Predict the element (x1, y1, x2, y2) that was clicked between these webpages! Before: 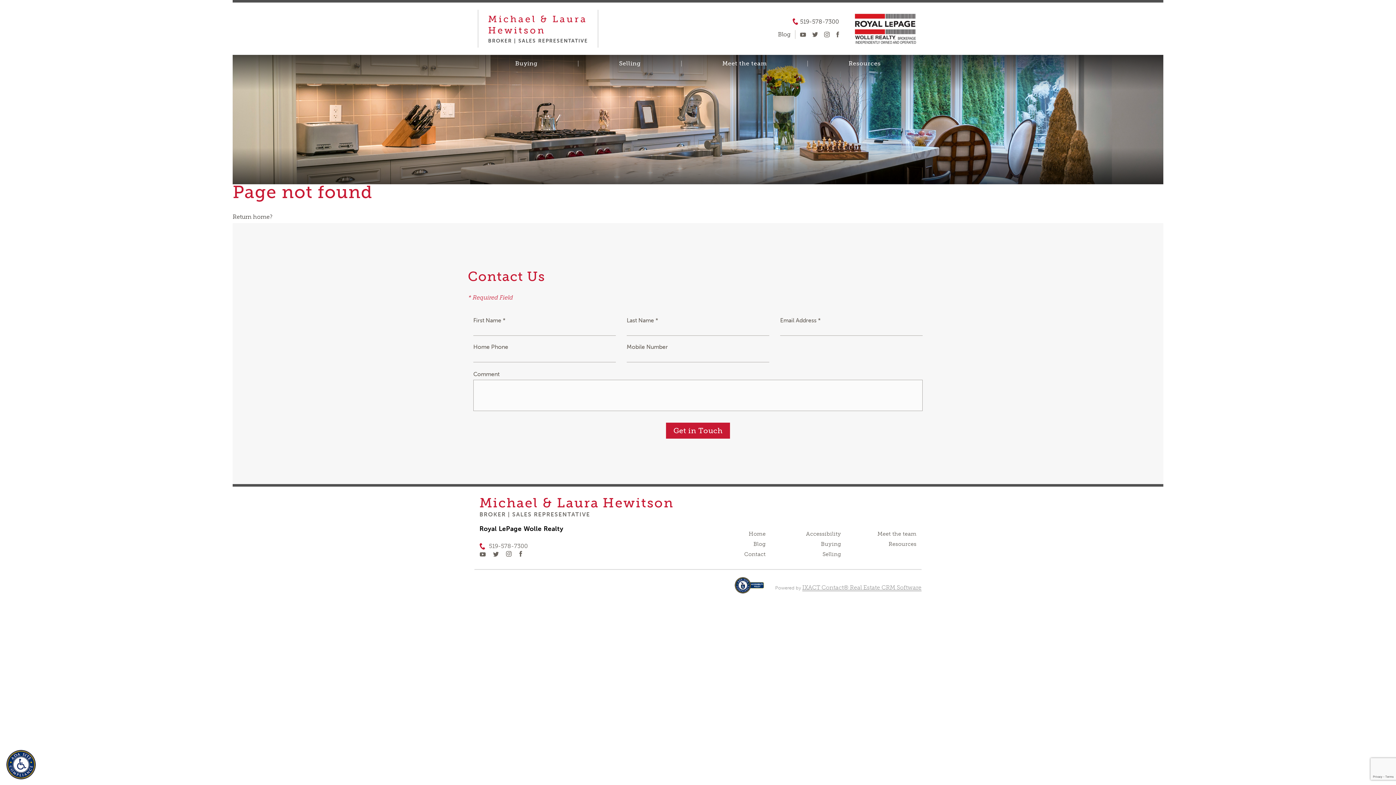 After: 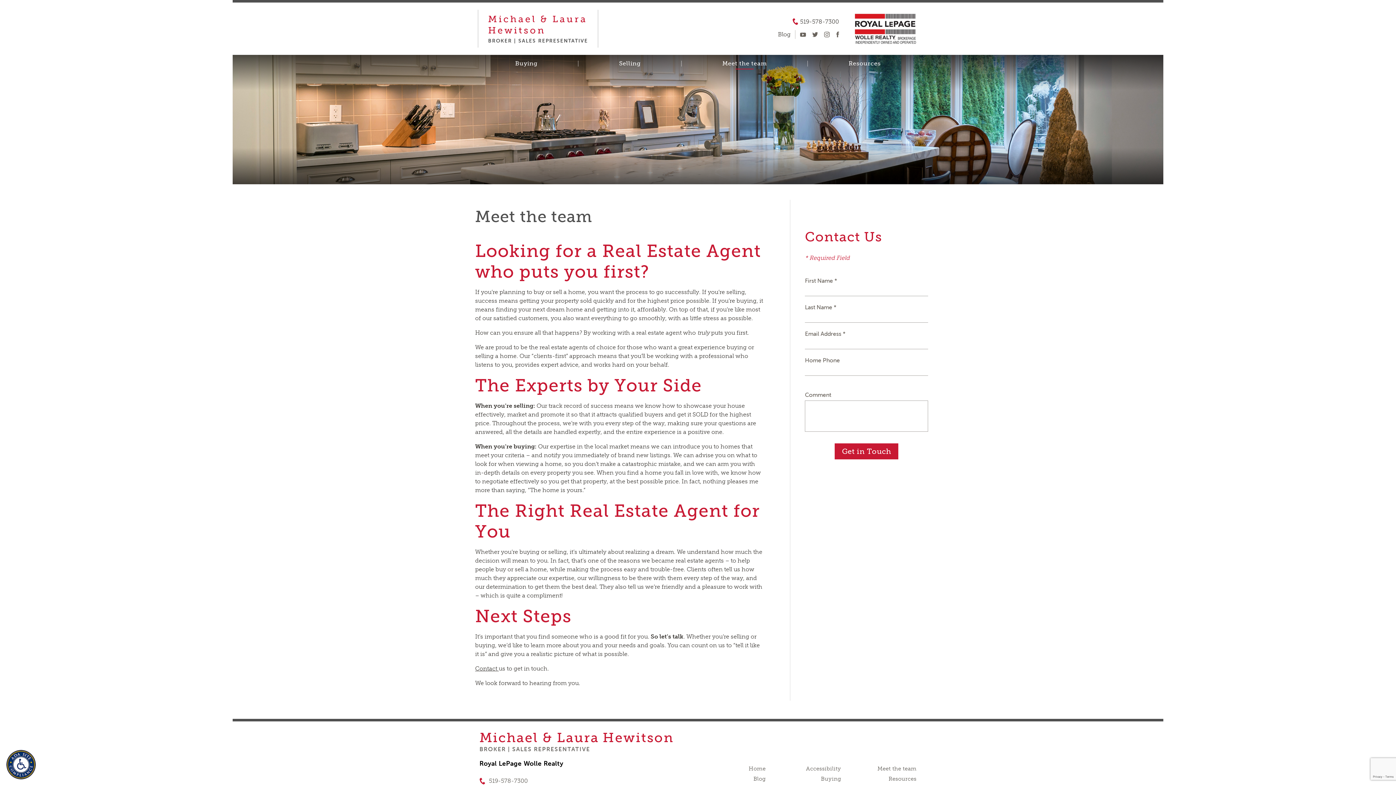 Action: bbox: (877, 530, 916, 537) label: Meet the team